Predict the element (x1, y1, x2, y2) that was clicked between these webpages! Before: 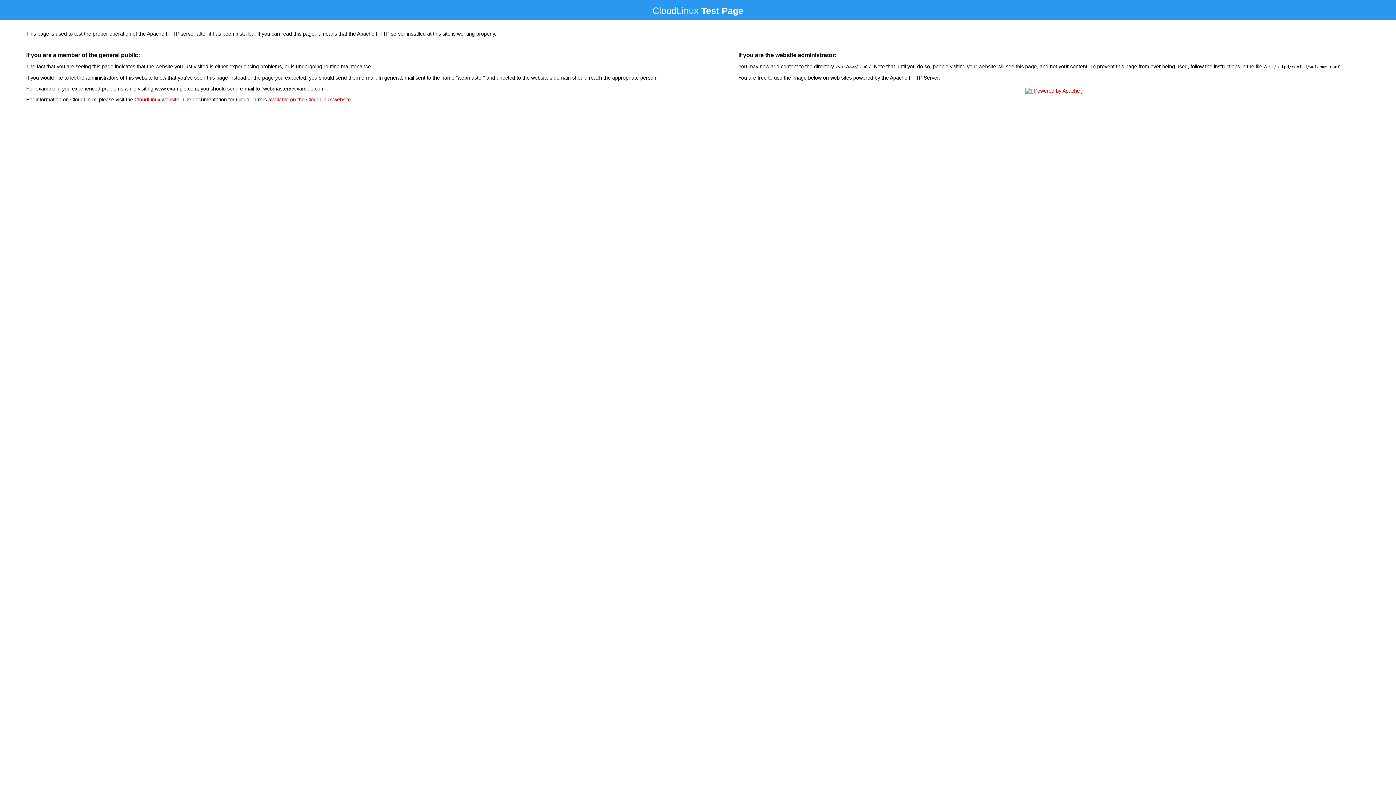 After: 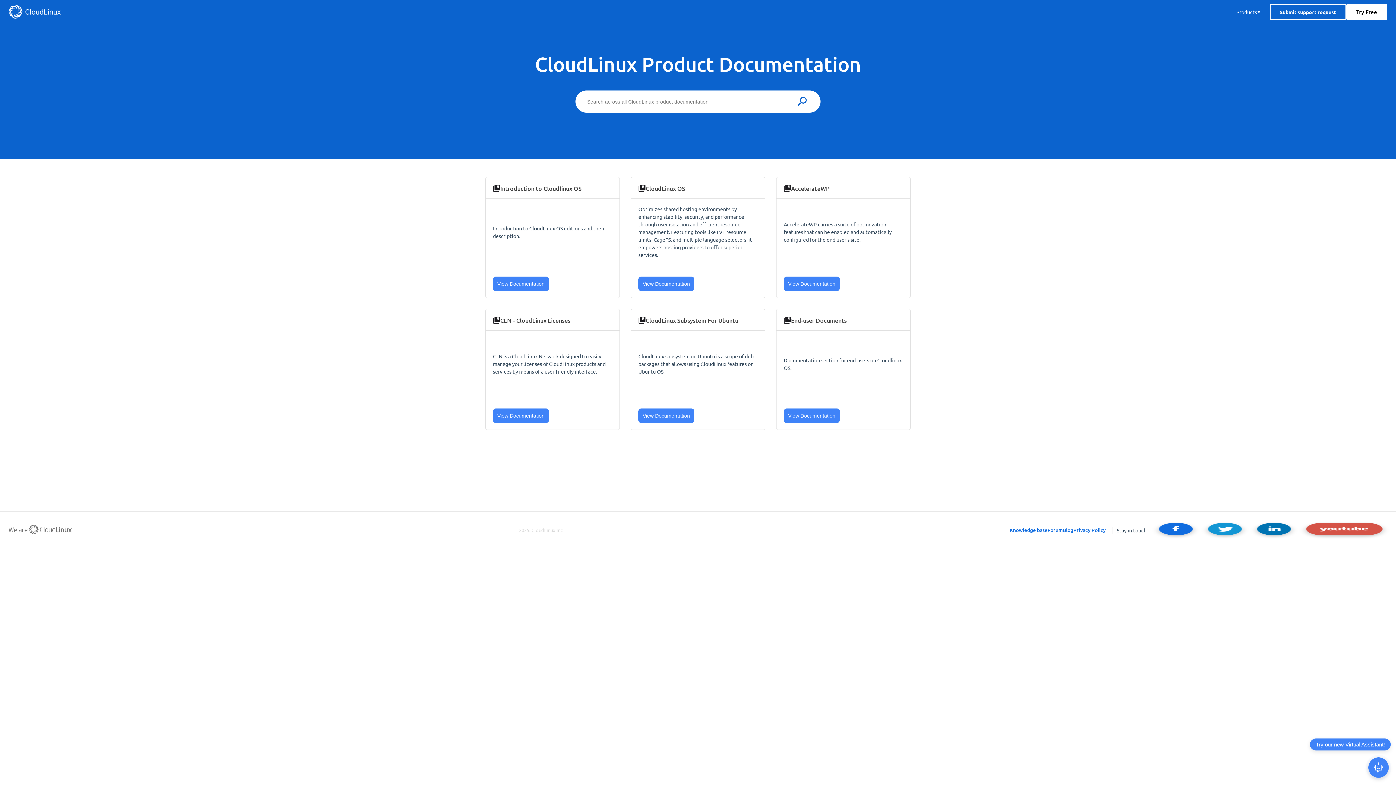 Action: bbox: (268, 96, 350, 102) label: available on the CloudLinux website